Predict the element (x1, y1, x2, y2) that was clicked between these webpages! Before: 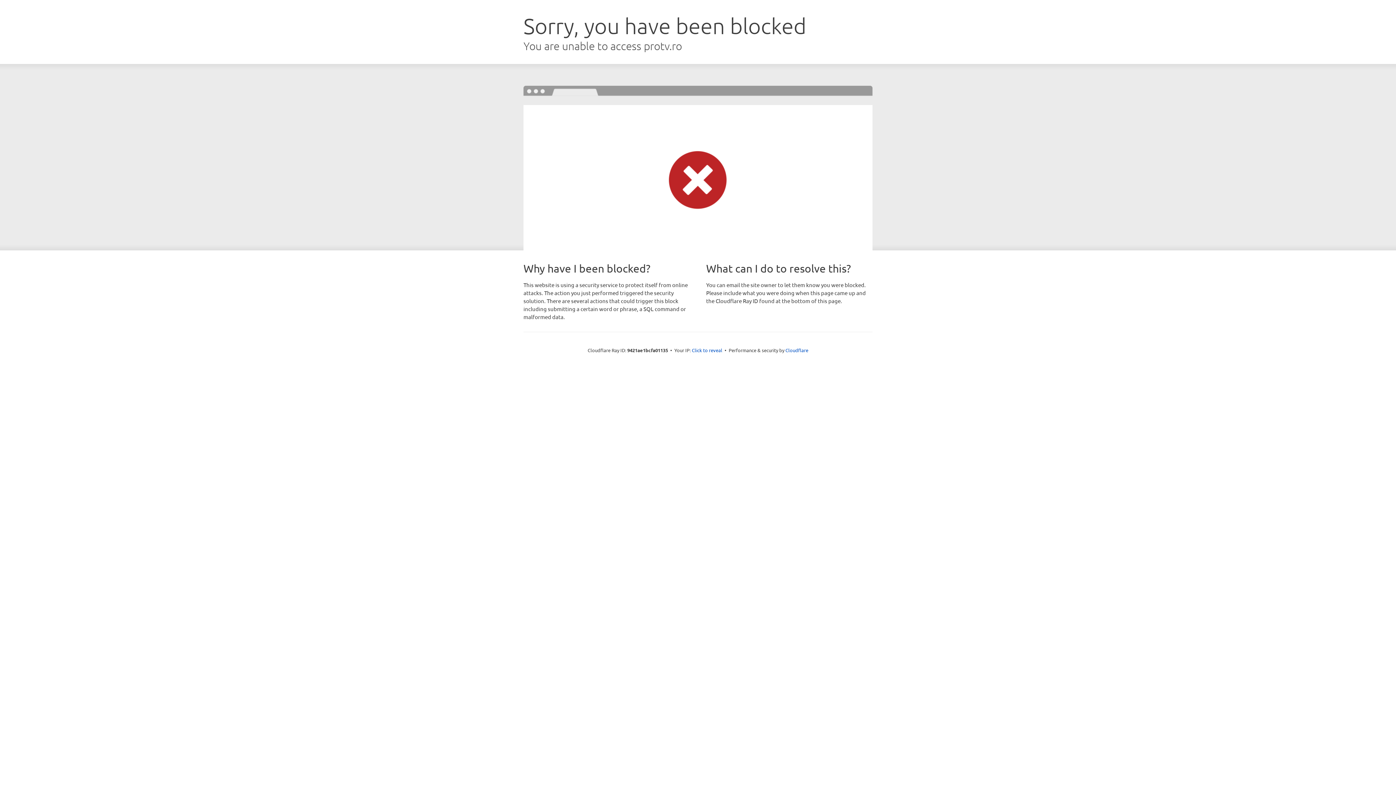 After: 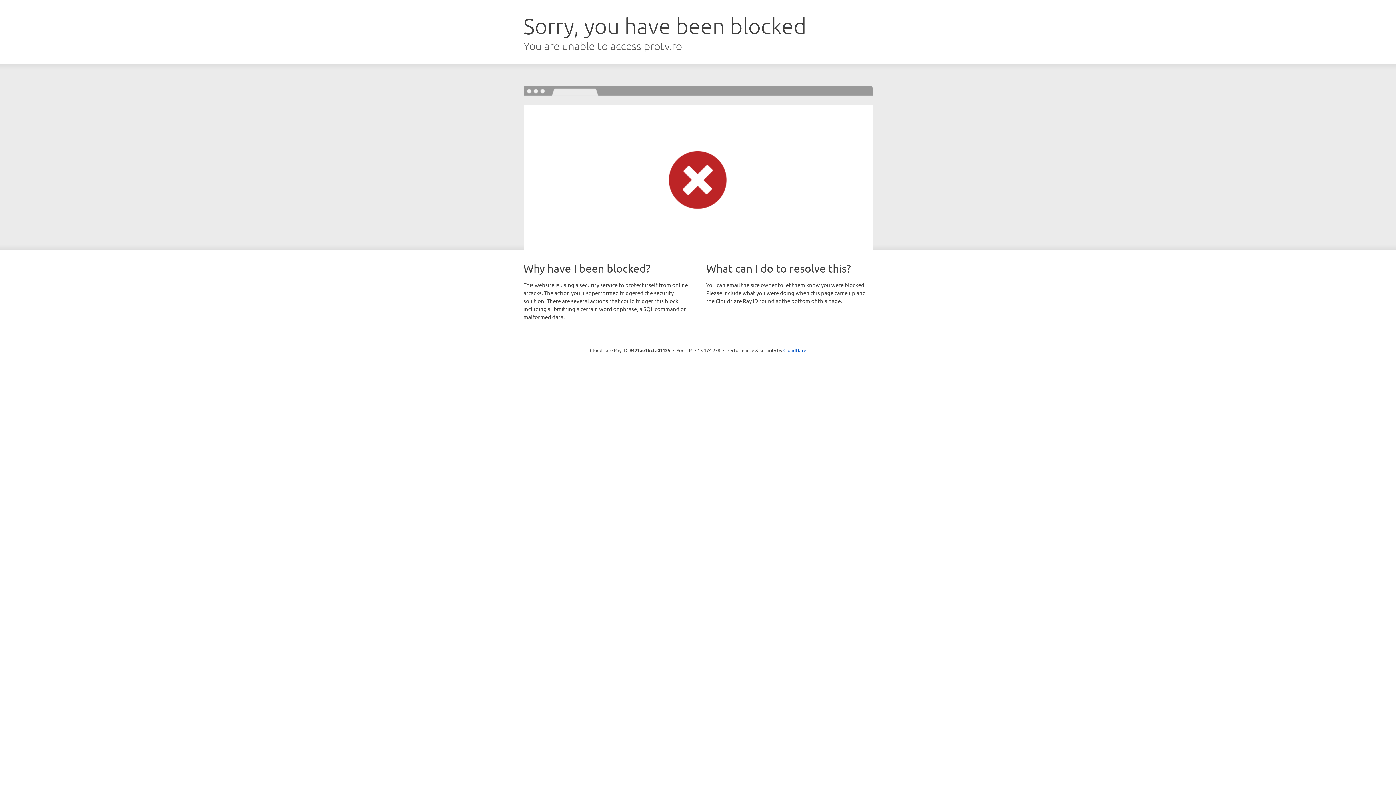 Action: label: Click to reveal bbox: (692, 346, 722, 353)